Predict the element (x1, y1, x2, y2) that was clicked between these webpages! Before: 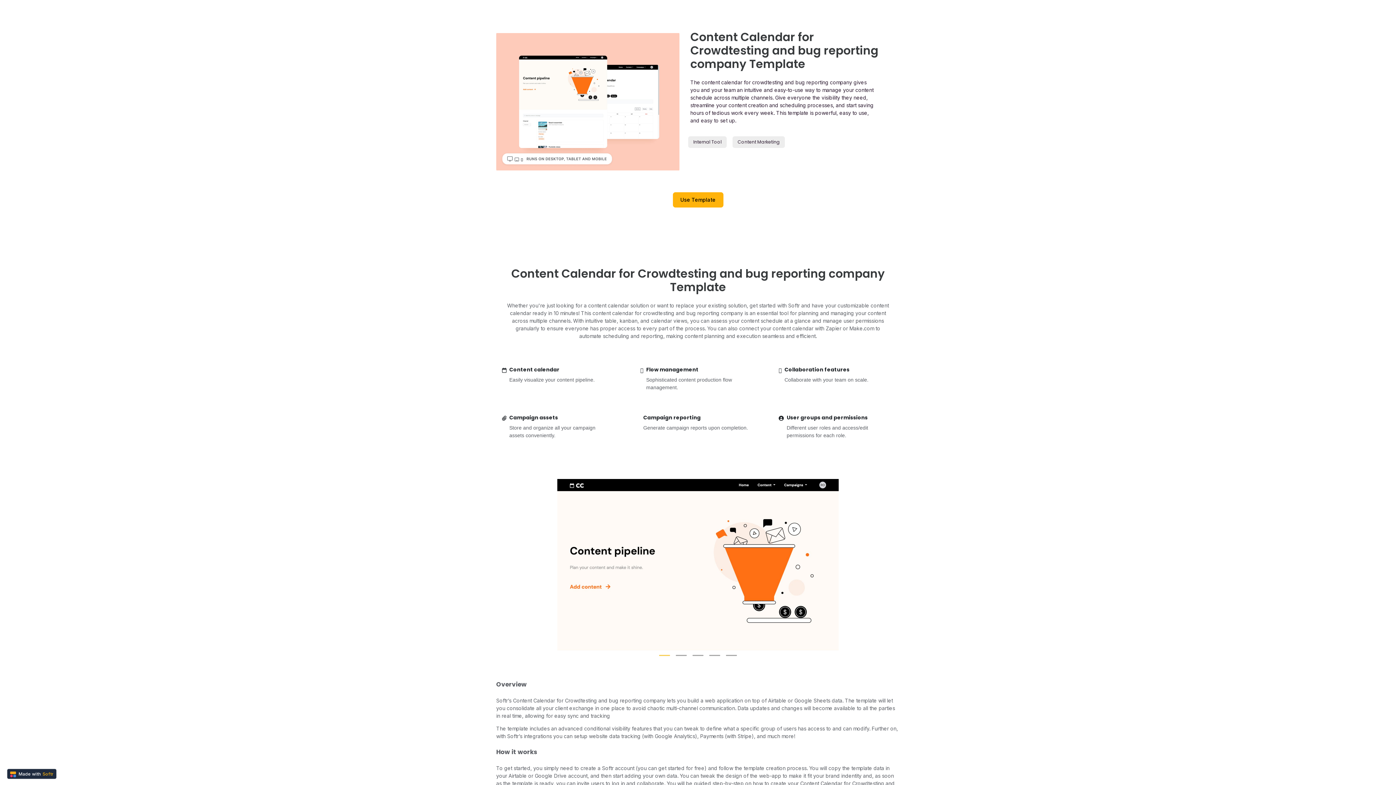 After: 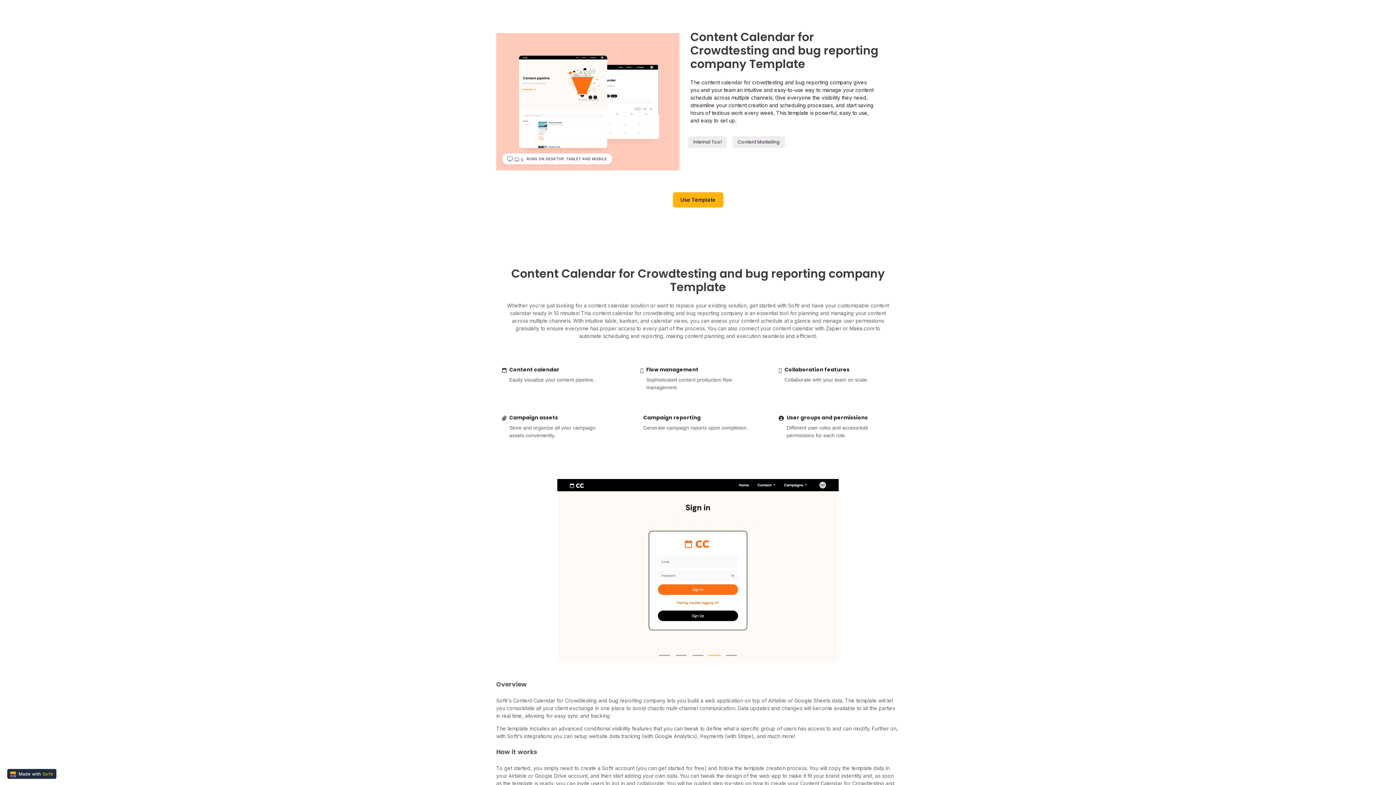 Action: bbox: (706, 655, 723, 656) label: carousel indicator 4